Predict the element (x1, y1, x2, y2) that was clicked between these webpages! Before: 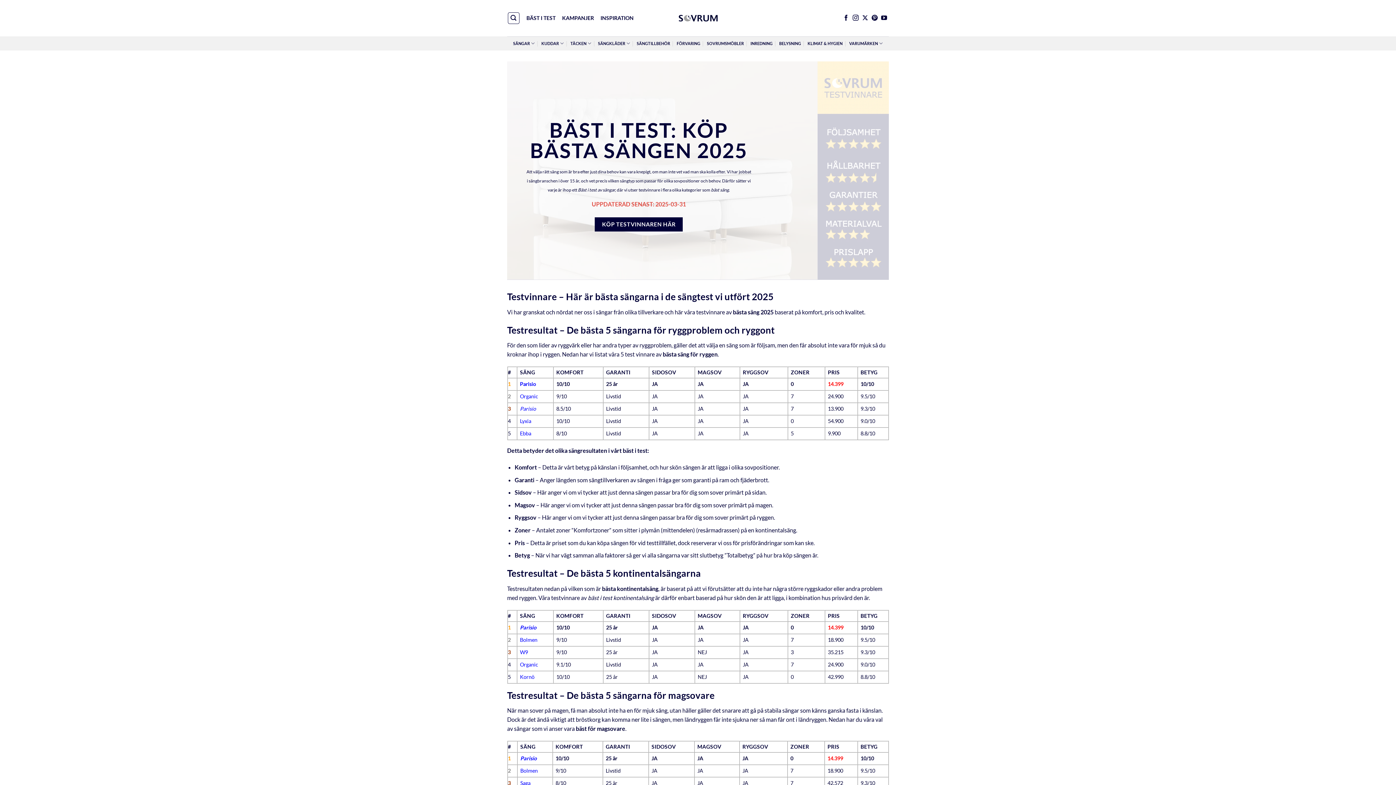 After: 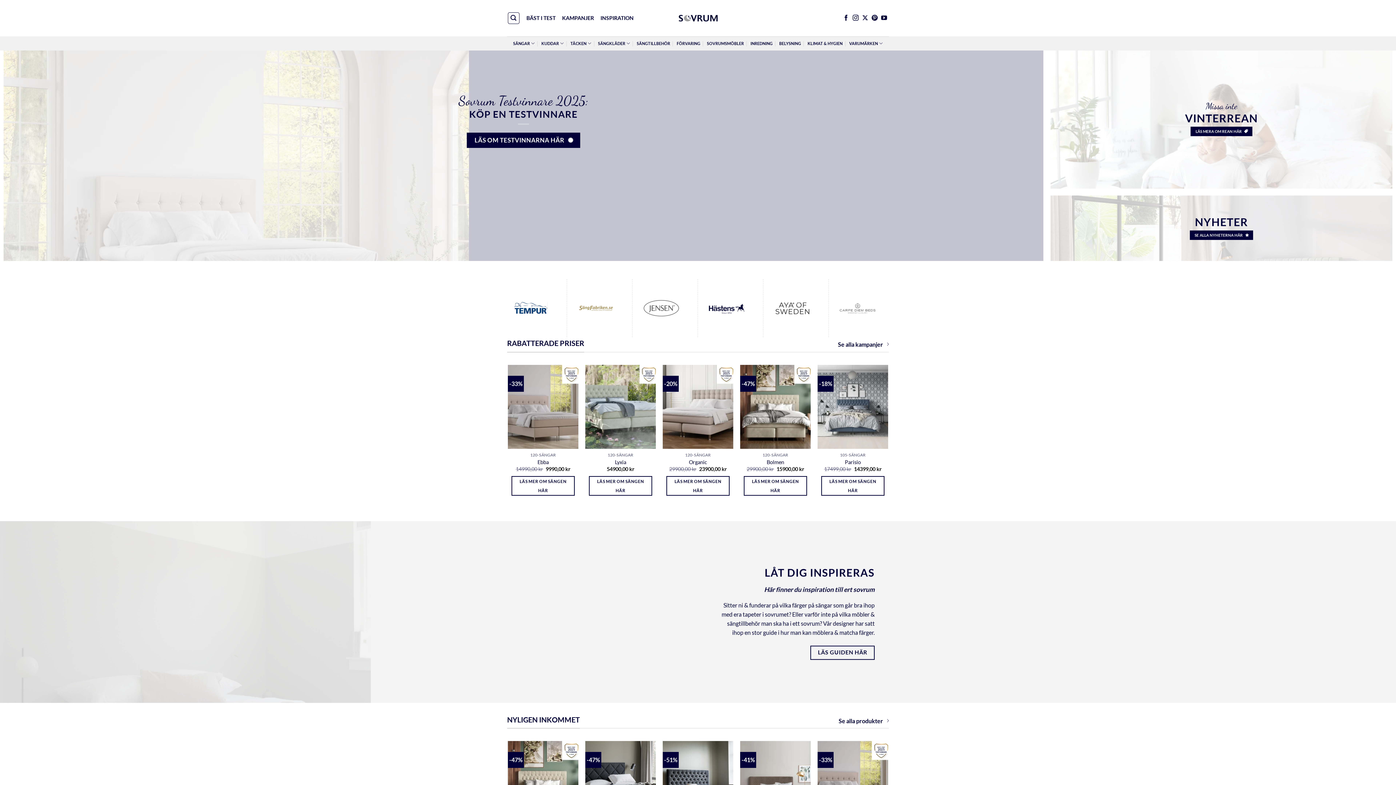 Action: bbox: (678, 14, 717, 21)